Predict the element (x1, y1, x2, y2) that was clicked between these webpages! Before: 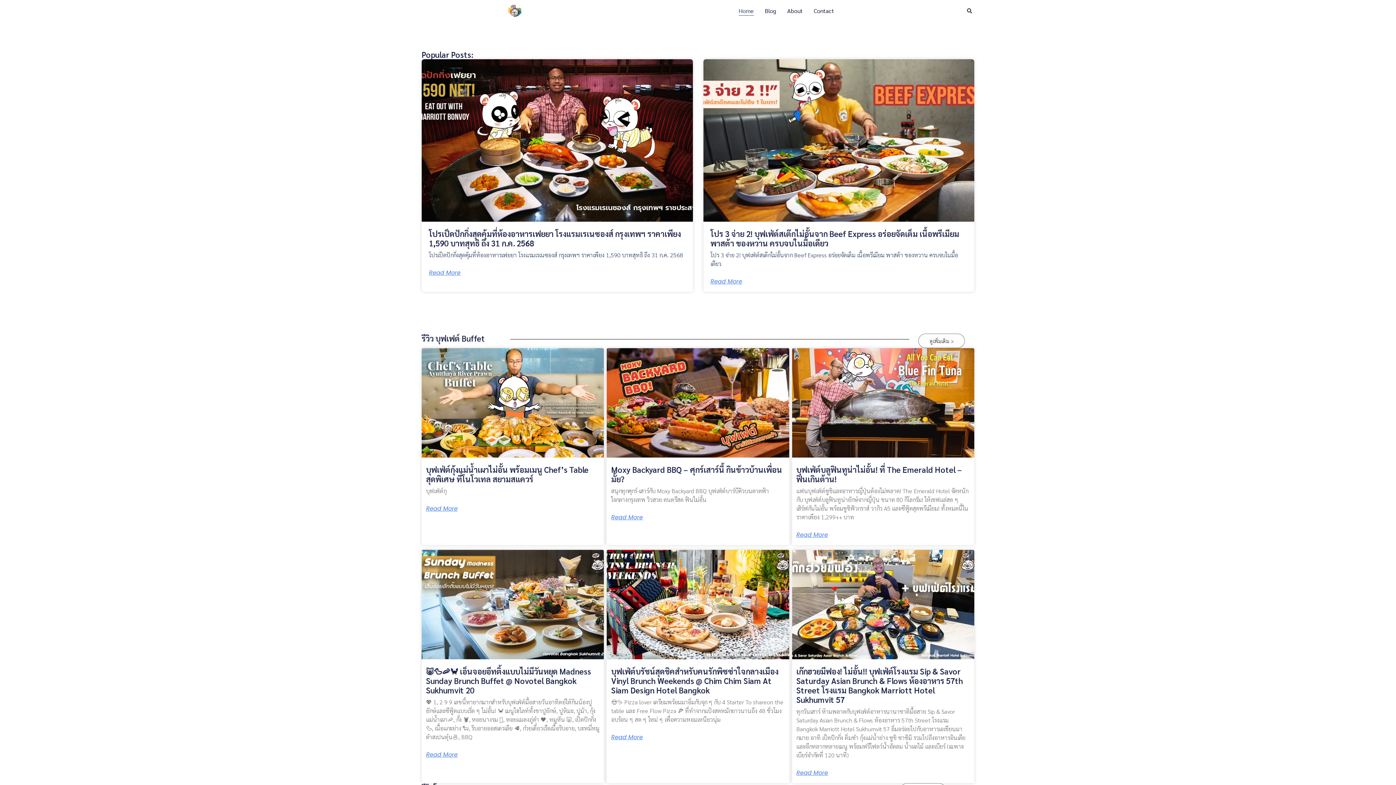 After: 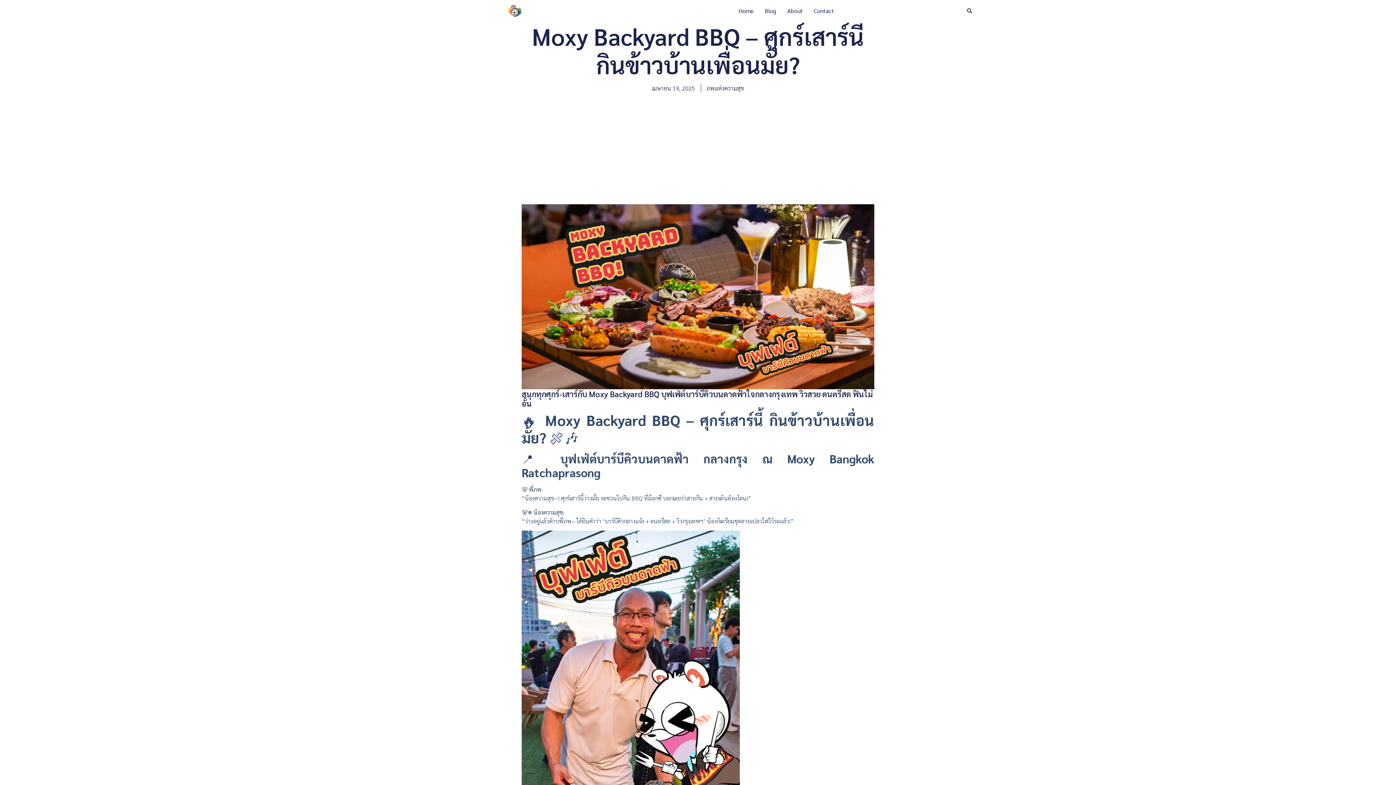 Action: label: Moxy Backyard BBQ – ศุกร์เสาร์นี้ กินข้าวบ้านเพื่อนมั้ย? bbox: (611, 464, 782, 484)